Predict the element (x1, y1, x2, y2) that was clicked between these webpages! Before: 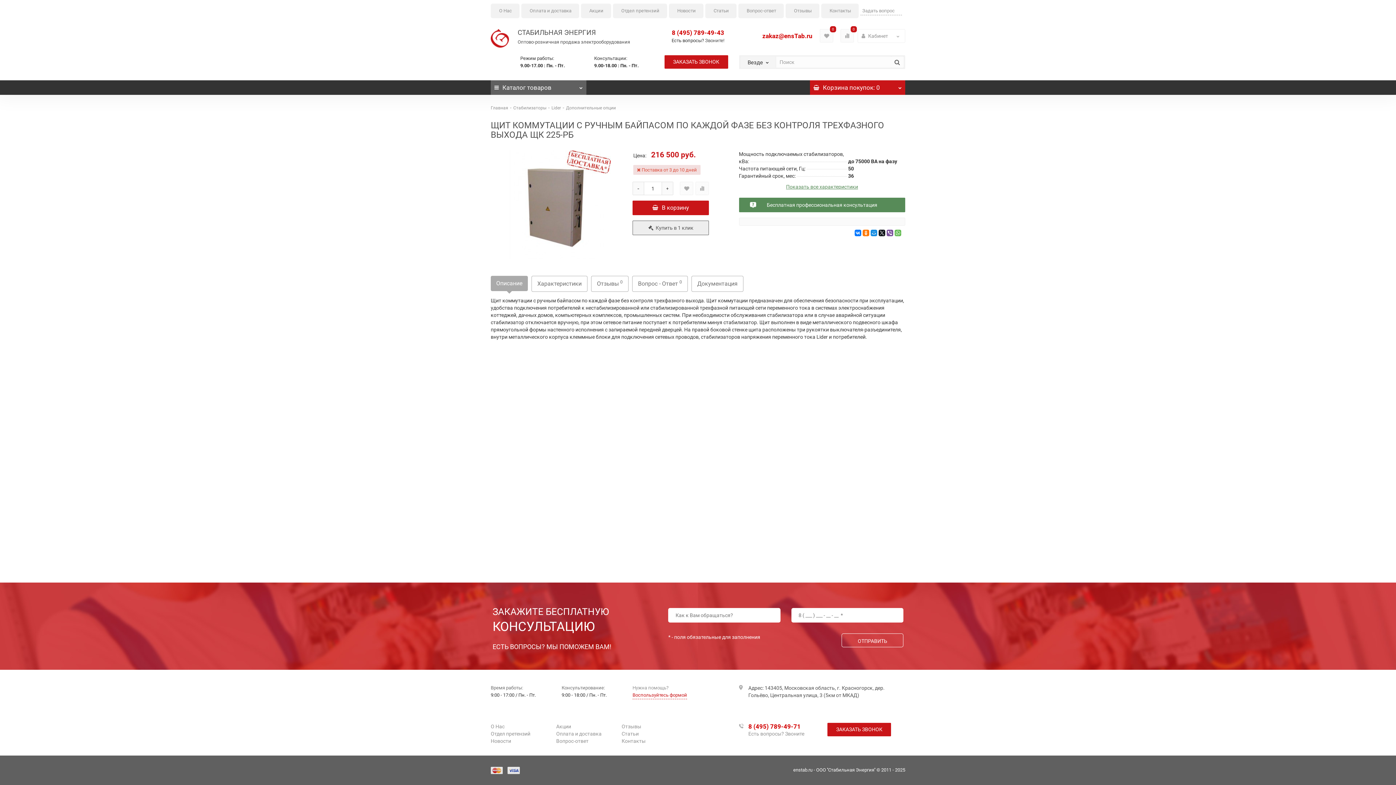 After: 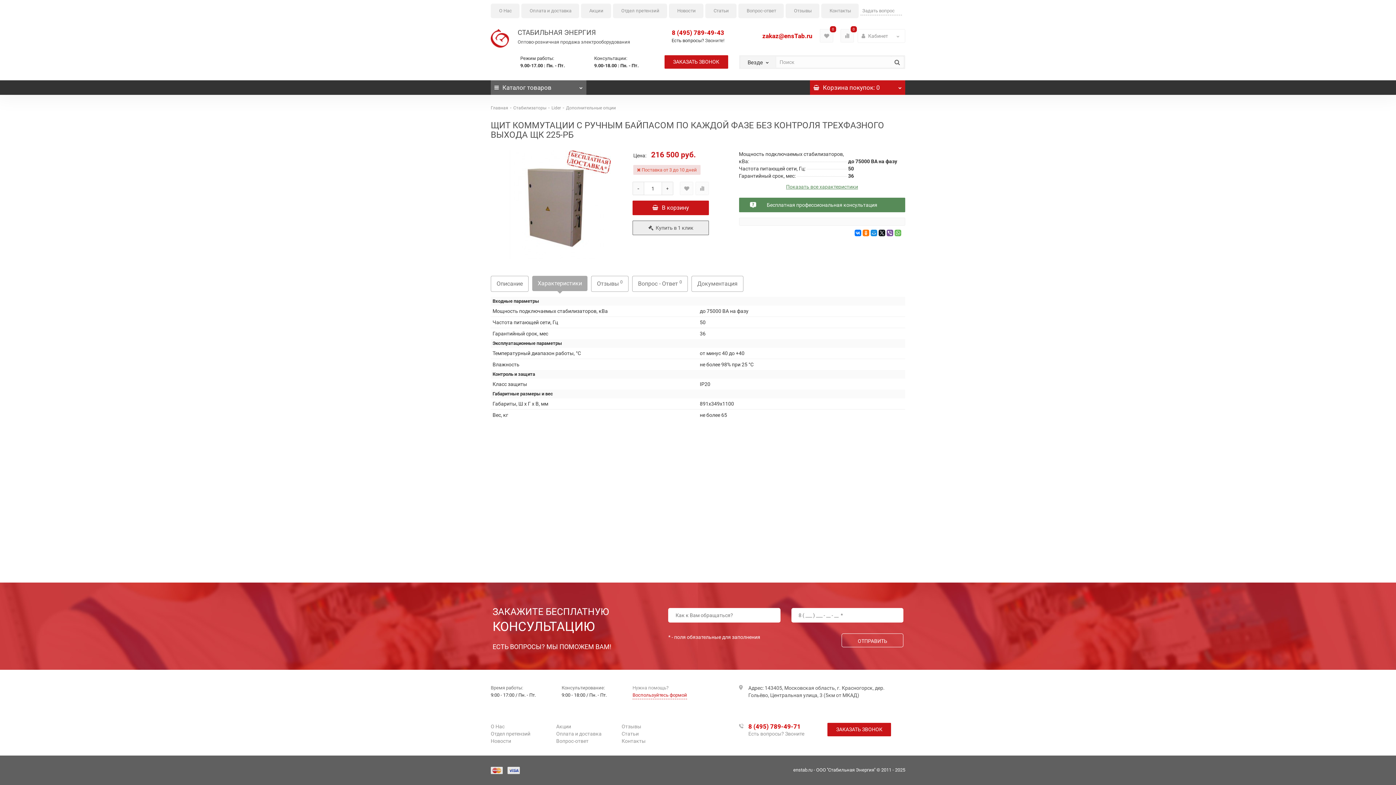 Action: bbox: (531, 276, 587, 292) label: Характеристики